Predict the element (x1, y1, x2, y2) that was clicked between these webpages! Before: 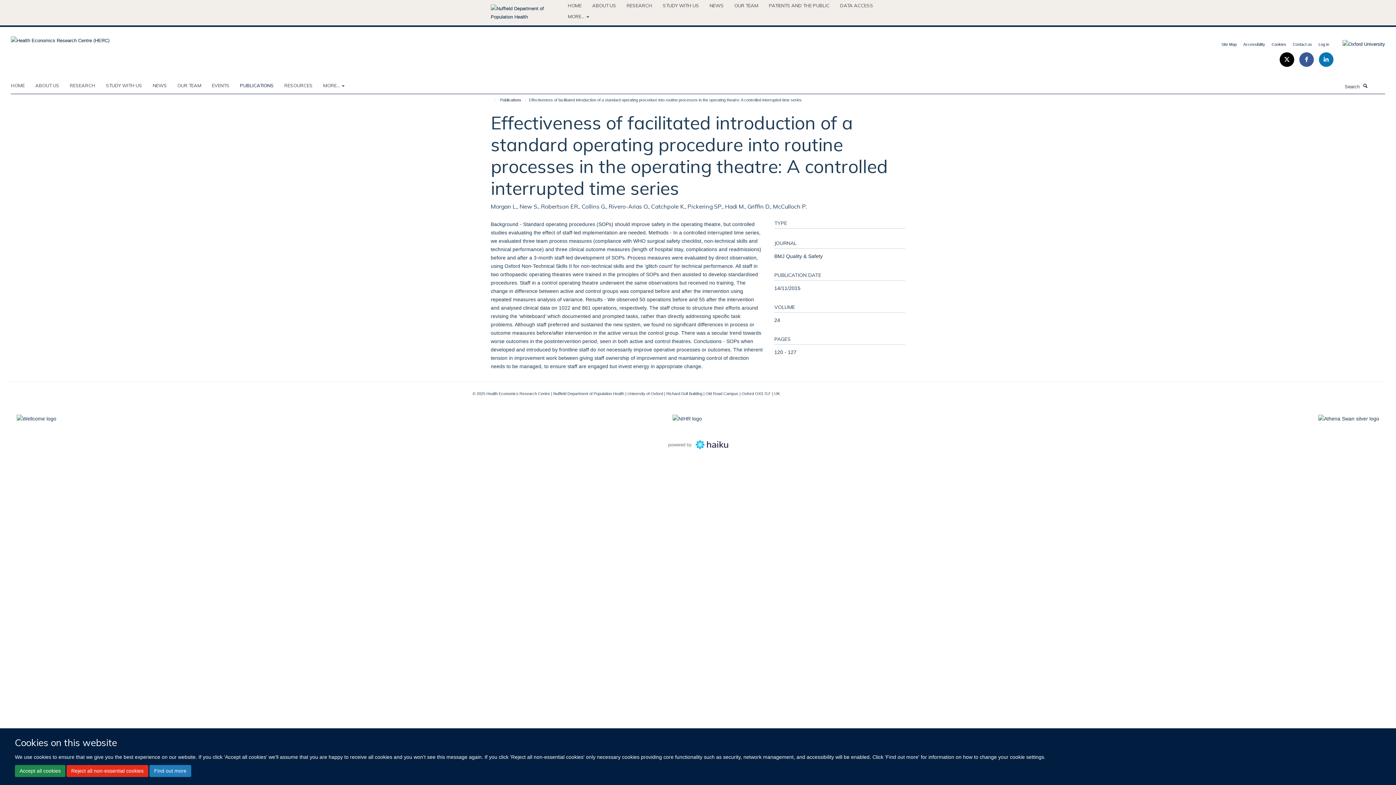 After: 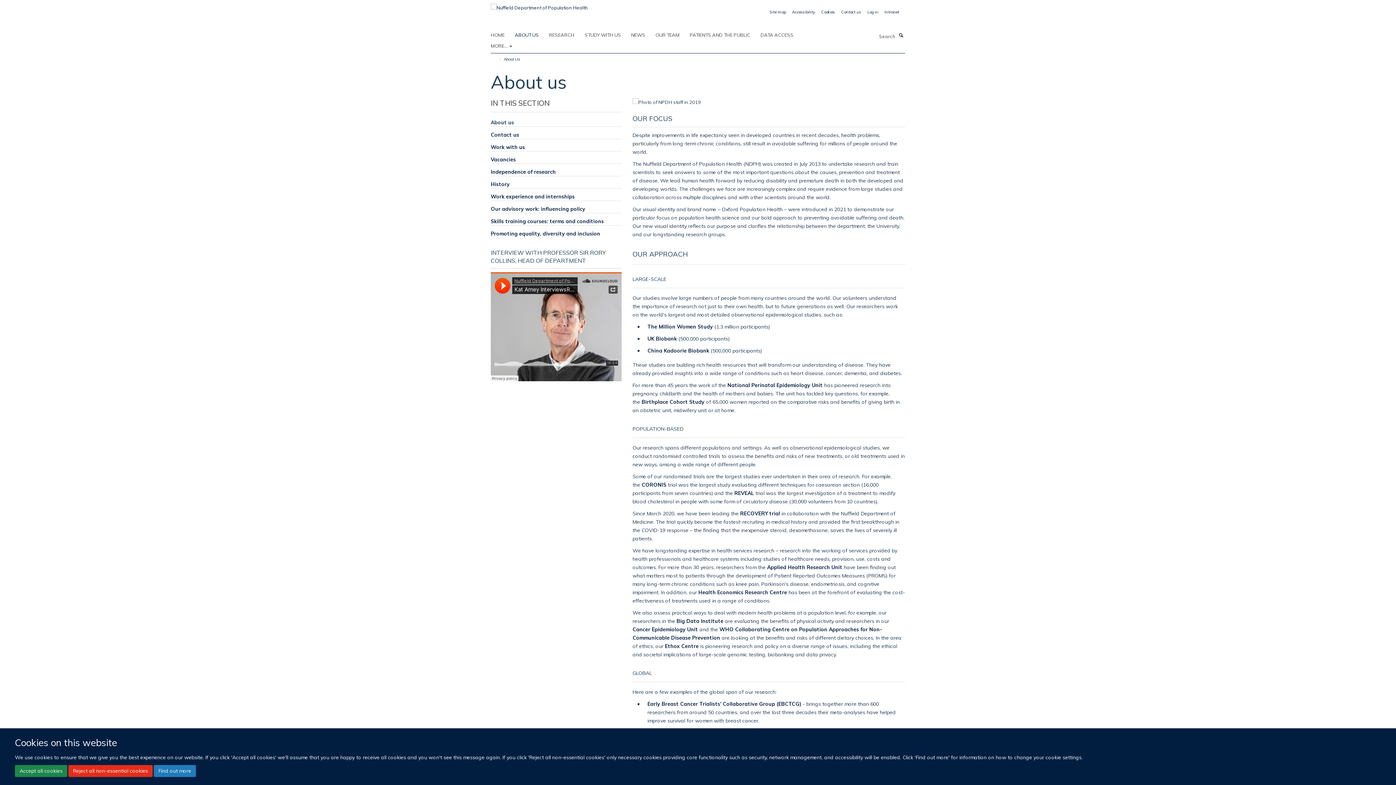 Action: label: ABOUT US bbox: (592, 0, 625, 10)